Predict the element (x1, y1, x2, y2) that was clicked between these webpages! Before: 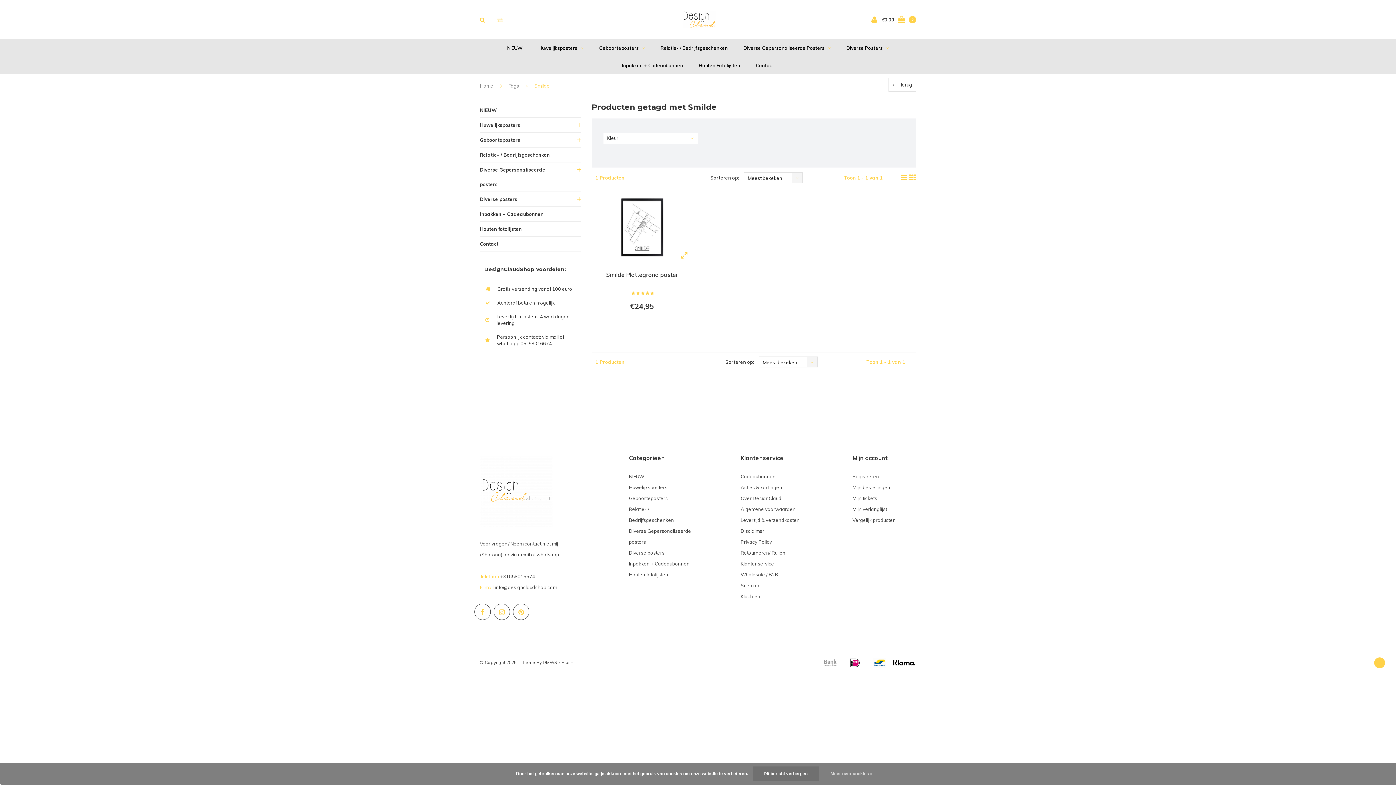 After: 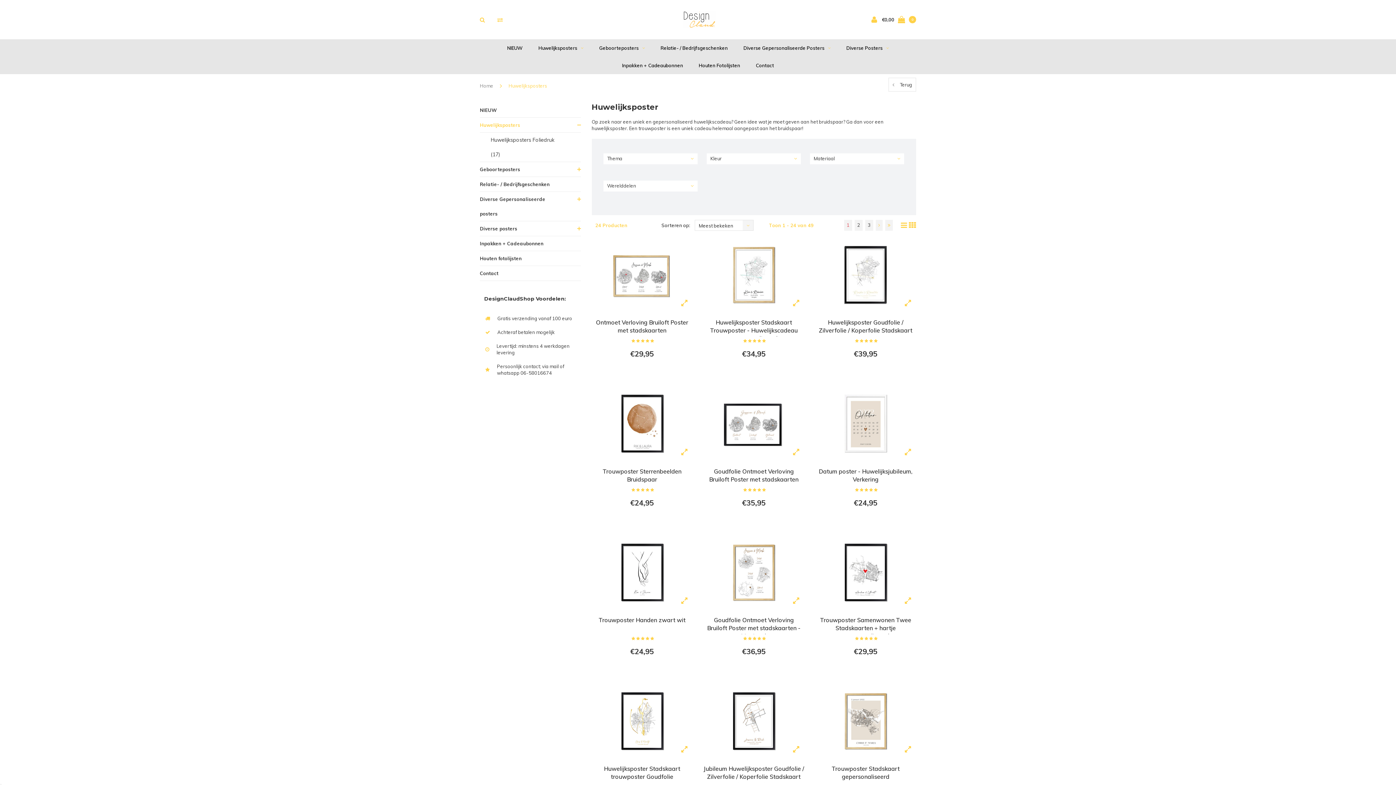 Action: label: Huwelijksposters bbox: (629, 484, 667, 490)